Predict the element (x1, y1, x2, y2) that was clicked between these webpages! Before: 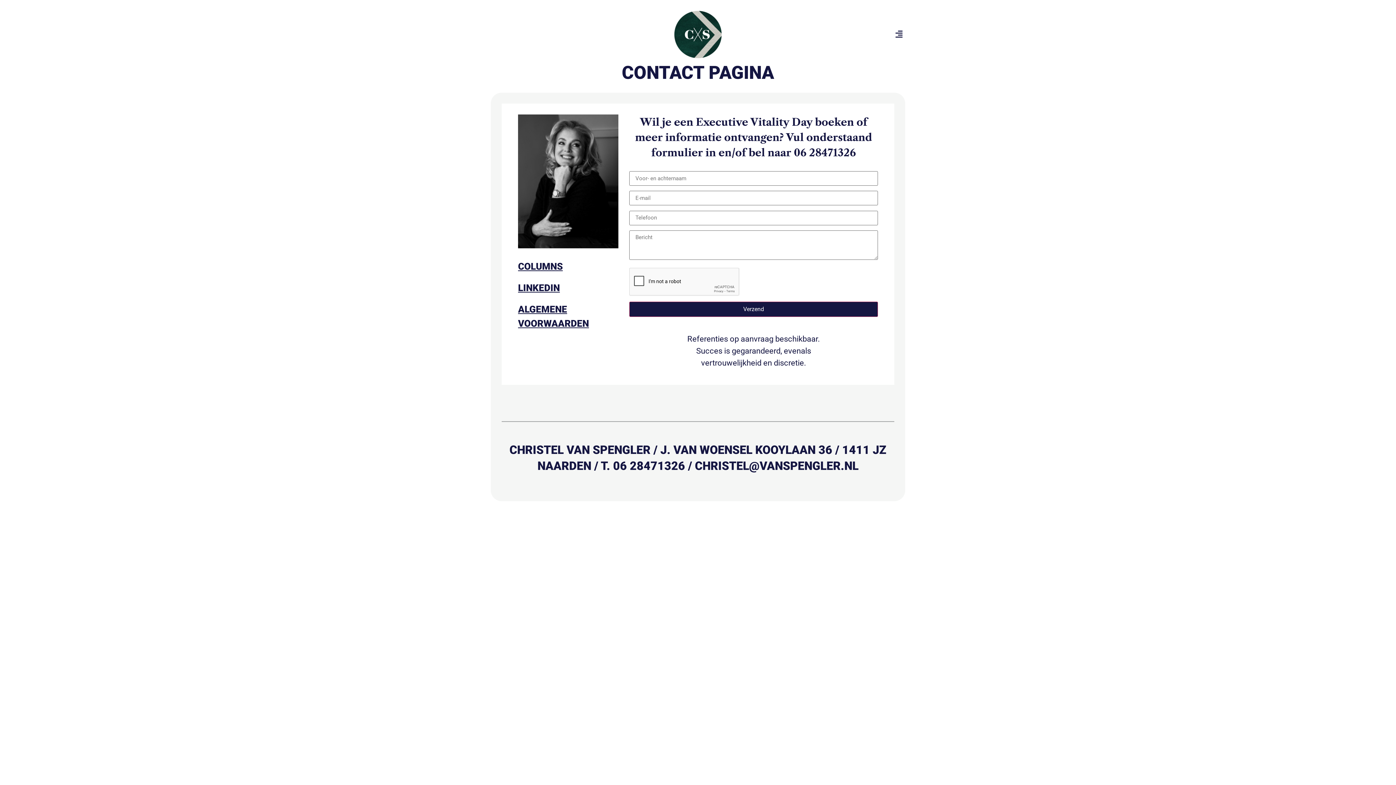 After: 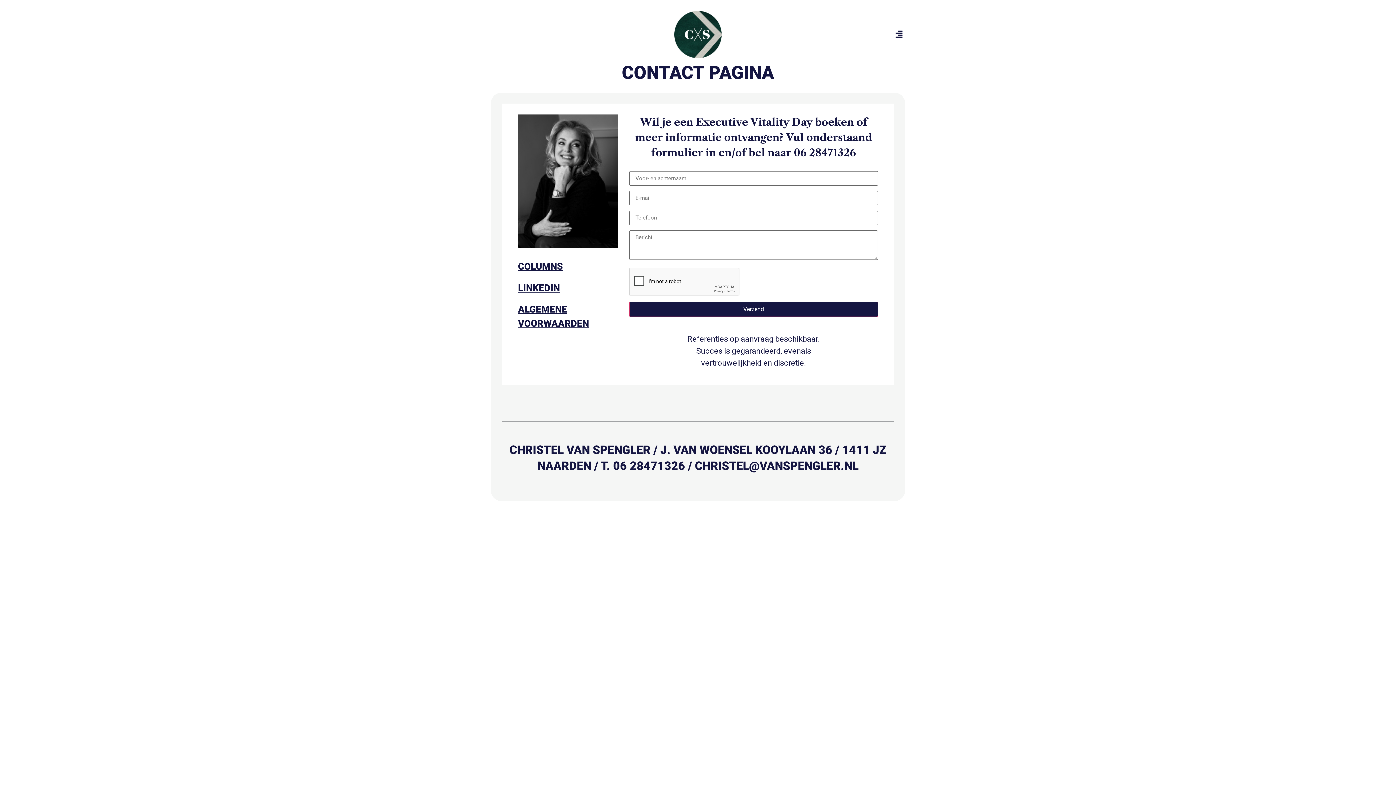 Action: label: ALGEMENE VOORWAARDEN bbox: (518, 302, 618, 330)